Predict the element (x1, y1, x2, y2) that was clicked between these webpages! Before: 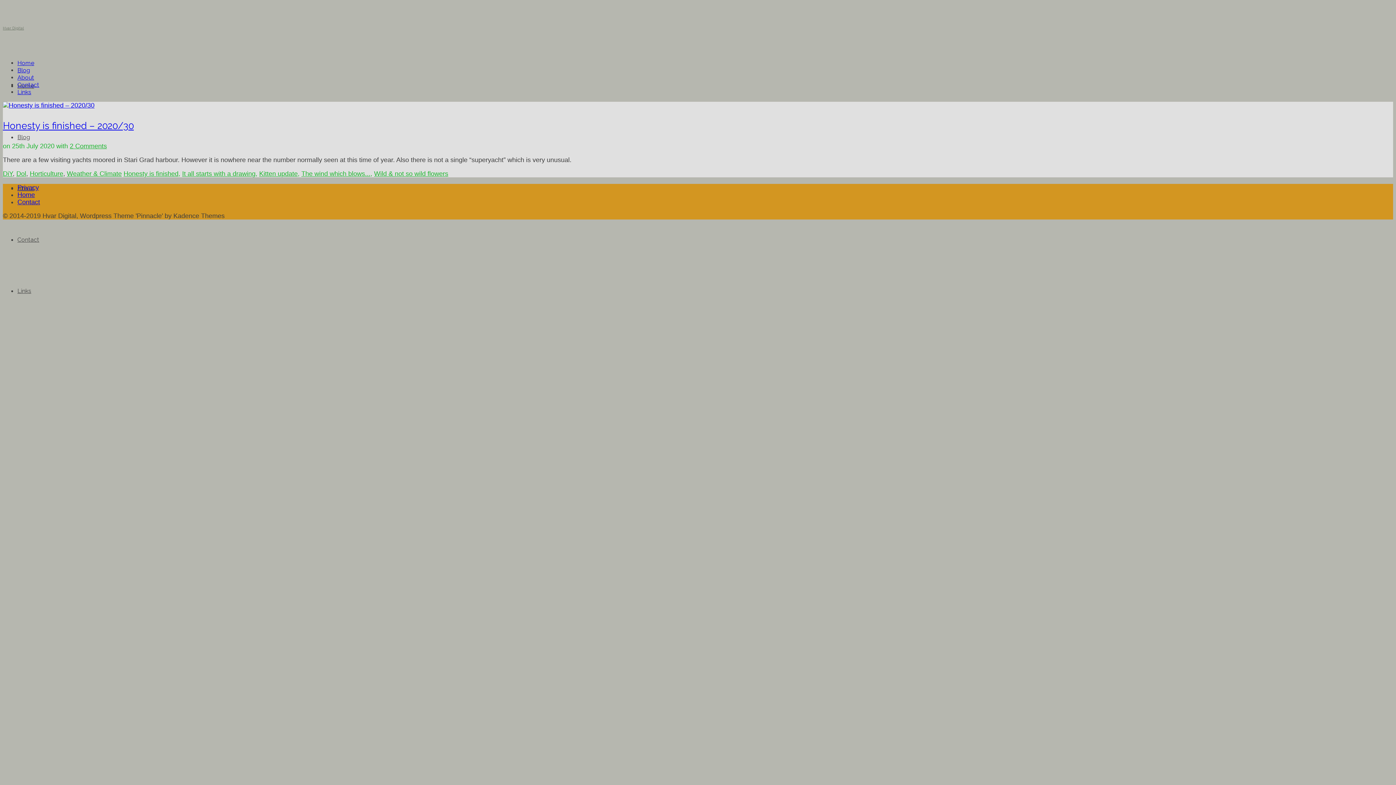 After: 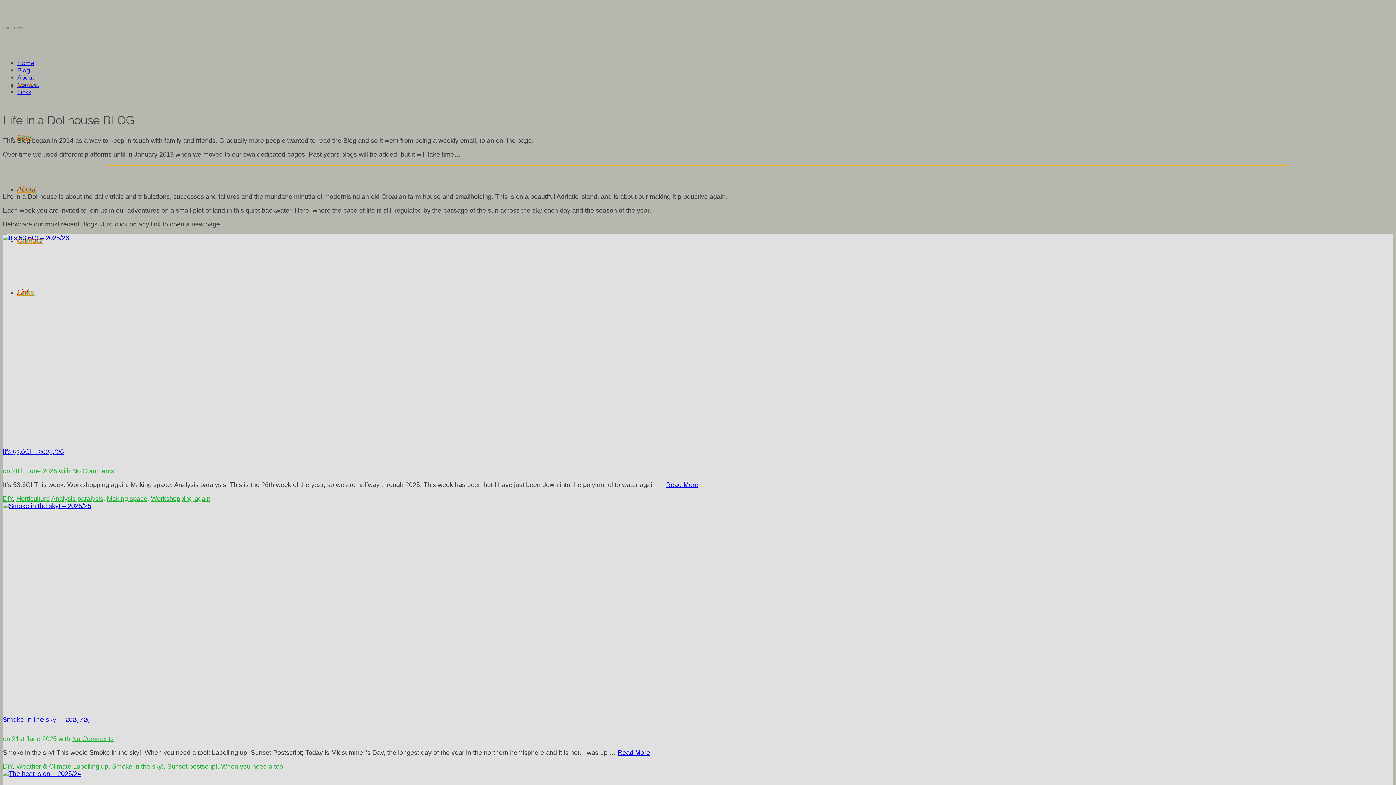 Action: label: Blog bbox: (17, 133, 30, 140)